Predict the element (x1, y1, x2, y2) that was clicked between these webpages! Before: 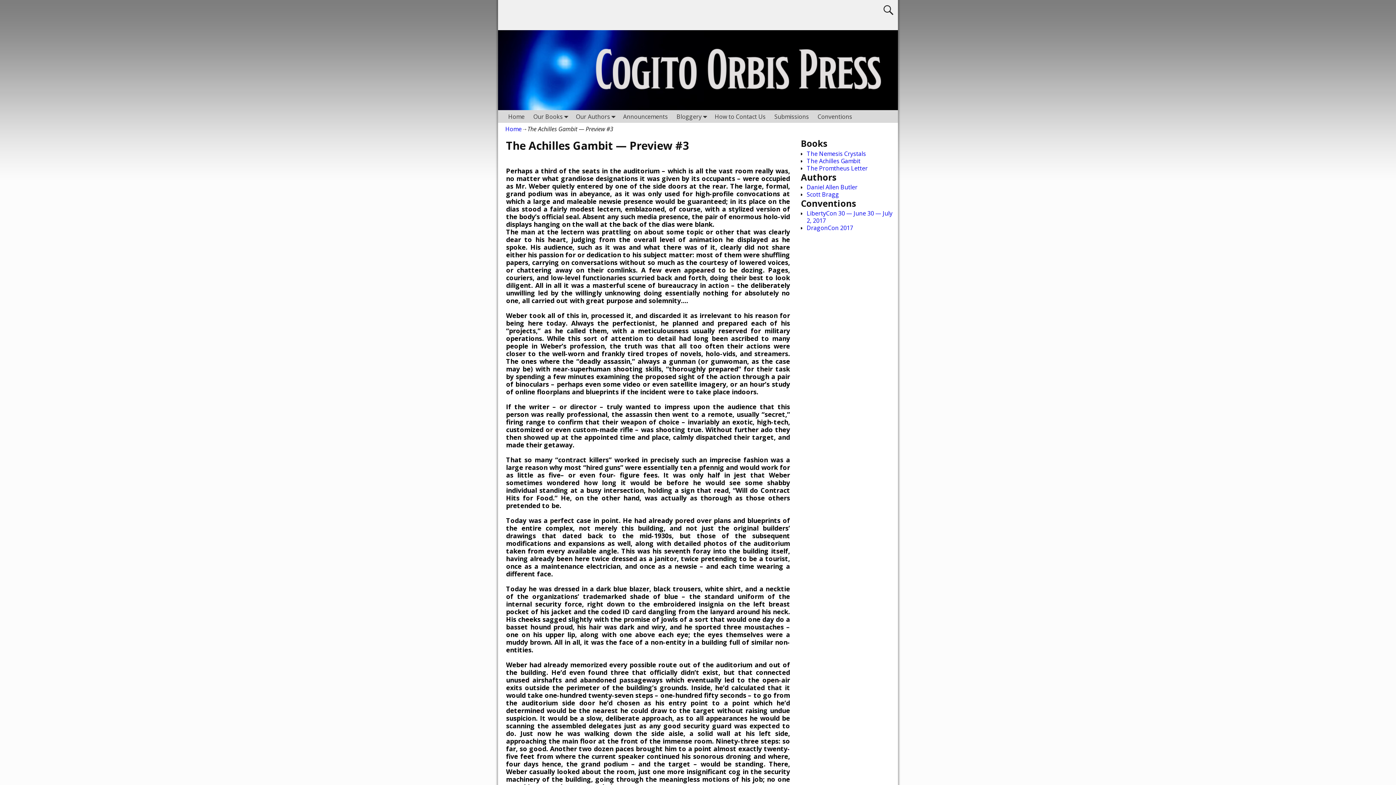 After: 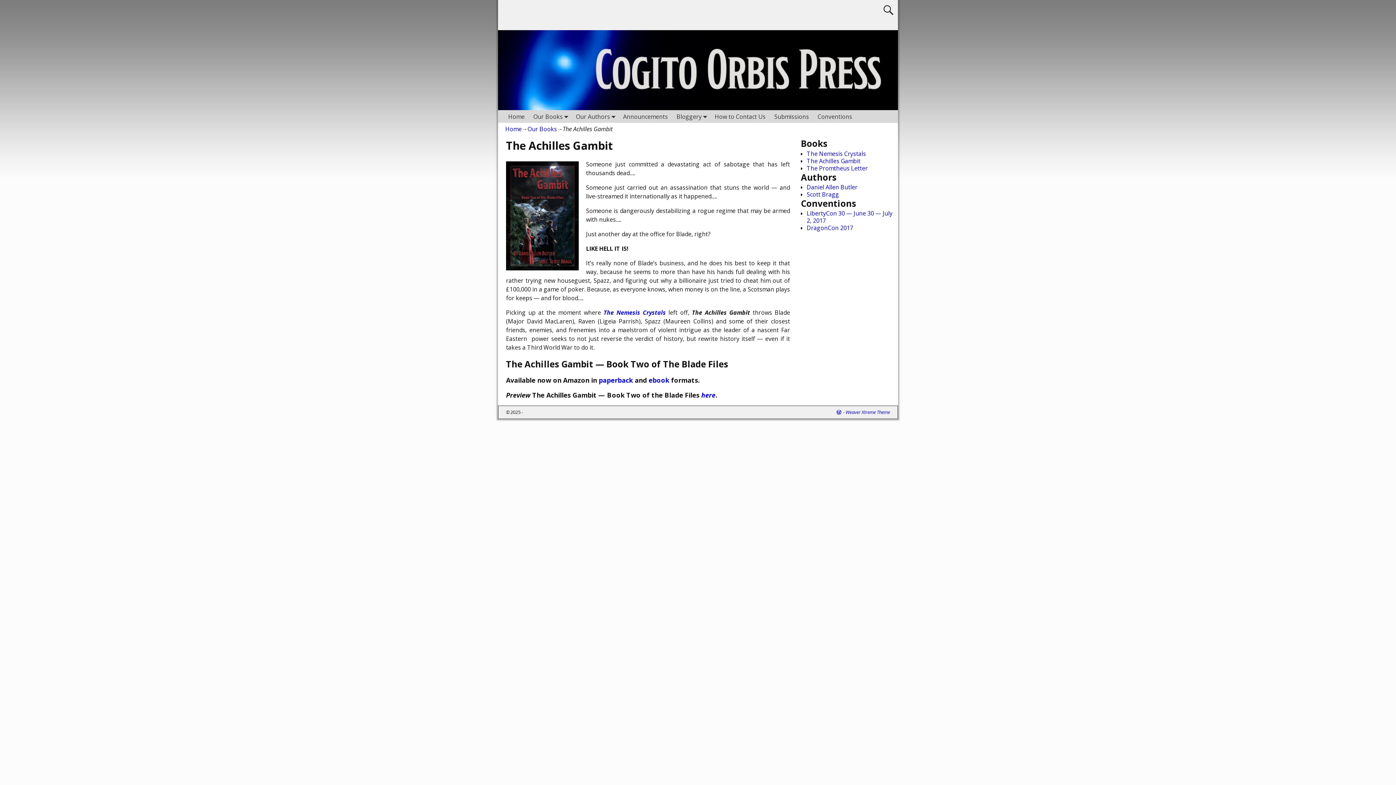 Action: label: The Achilles Gambit bbox: (806, 156, 860, 164)